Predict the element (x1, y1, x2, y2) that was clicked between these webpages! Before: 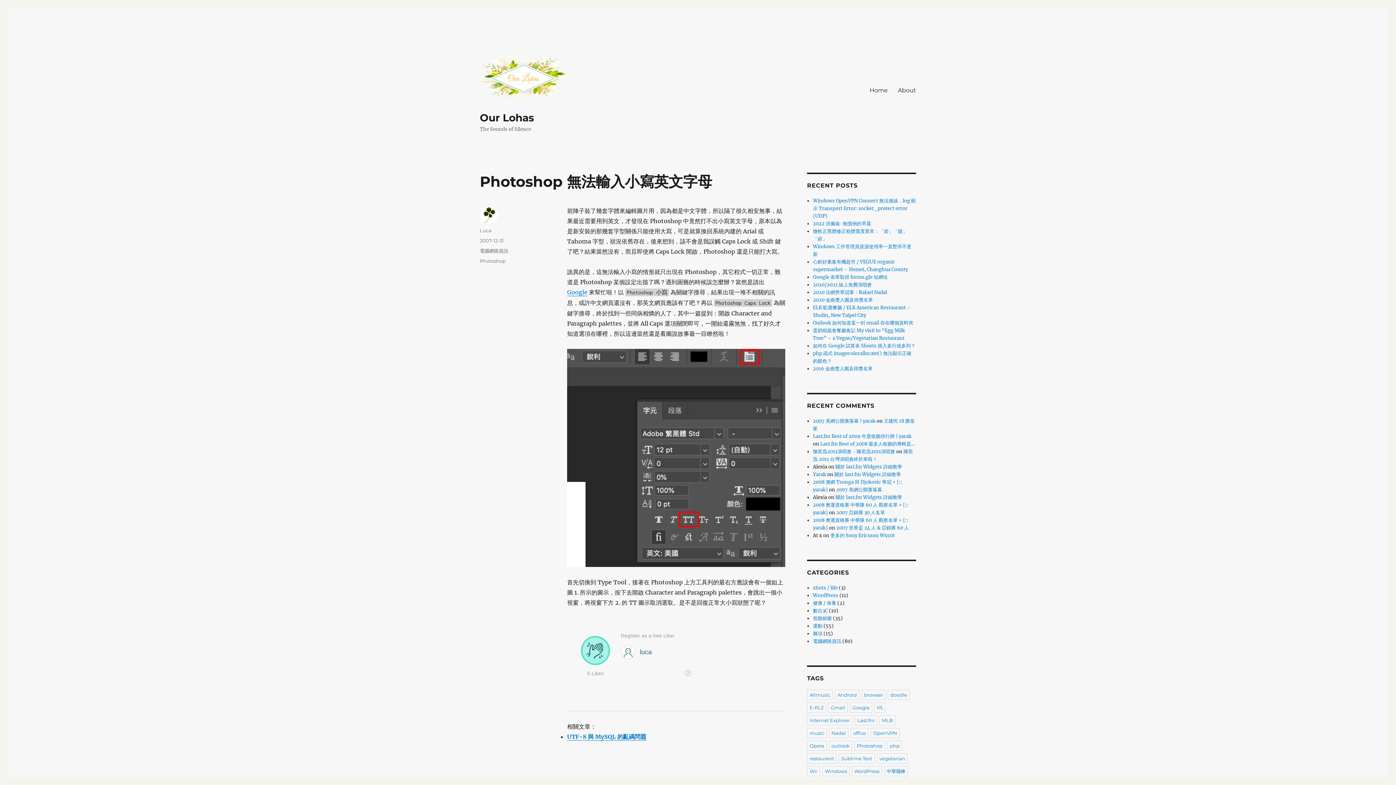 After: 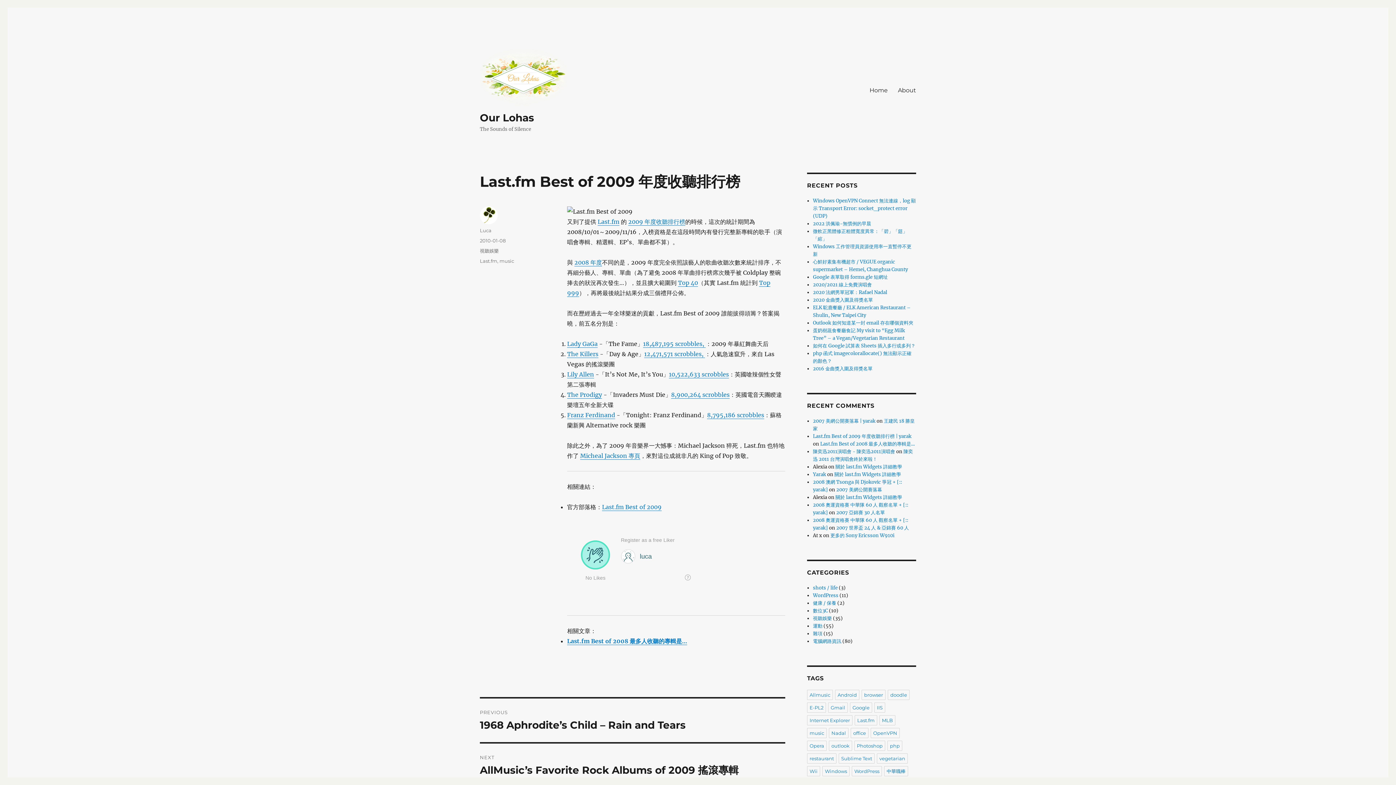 Action: label: Last.fm Best of 2009 年度收聽排行榜 | yarak bbox: (813, 433, 911, 439)